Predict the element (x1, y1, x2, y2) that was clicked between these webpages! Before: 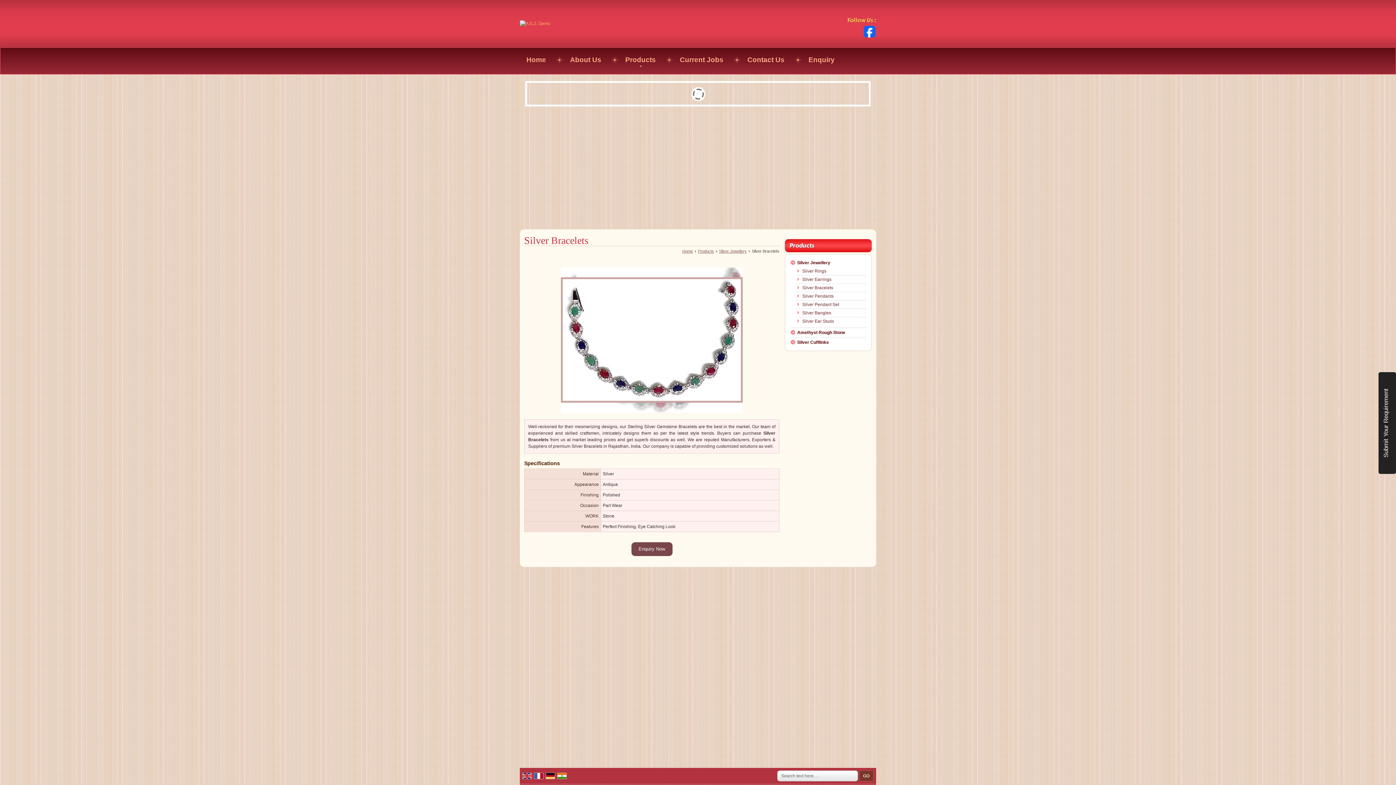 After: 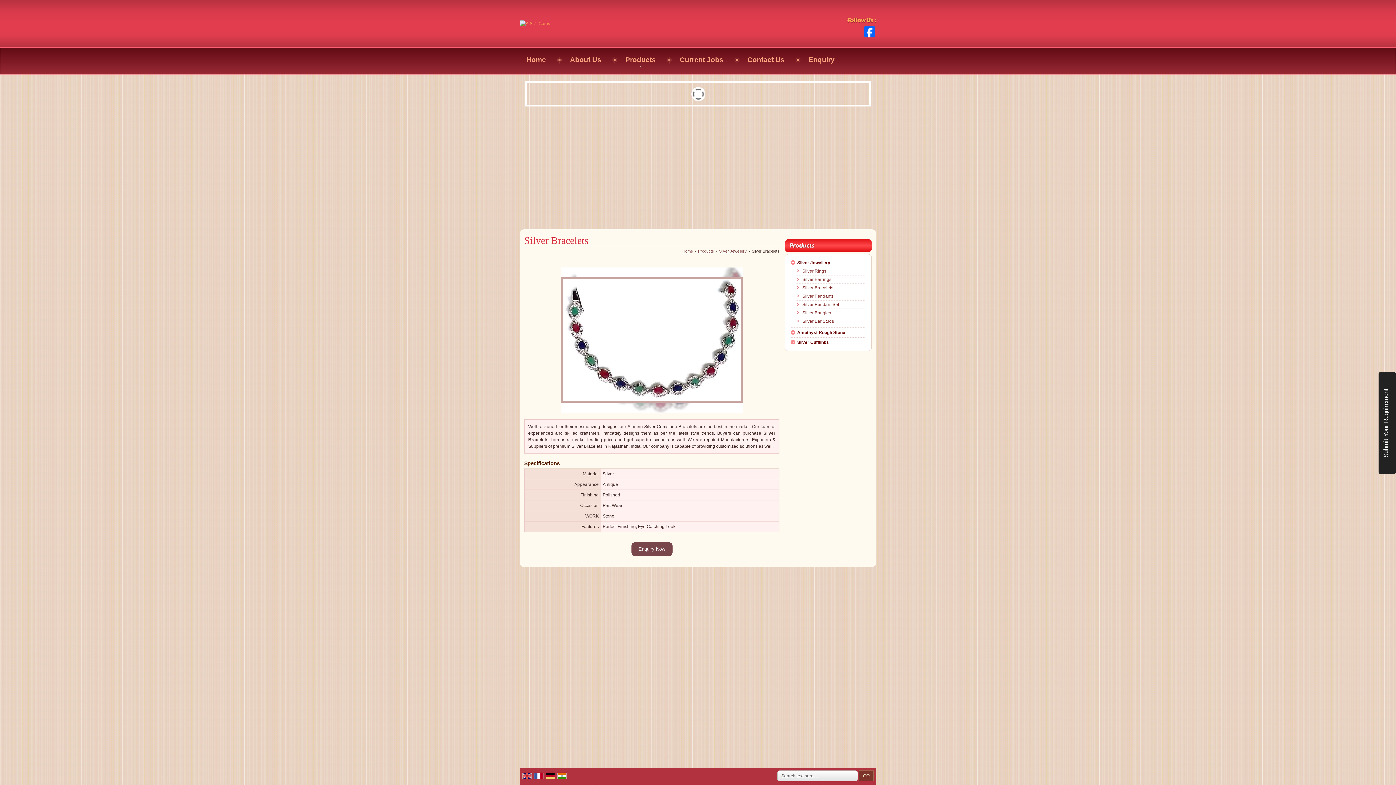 Action: bbox: (863, 25, 876, 38)